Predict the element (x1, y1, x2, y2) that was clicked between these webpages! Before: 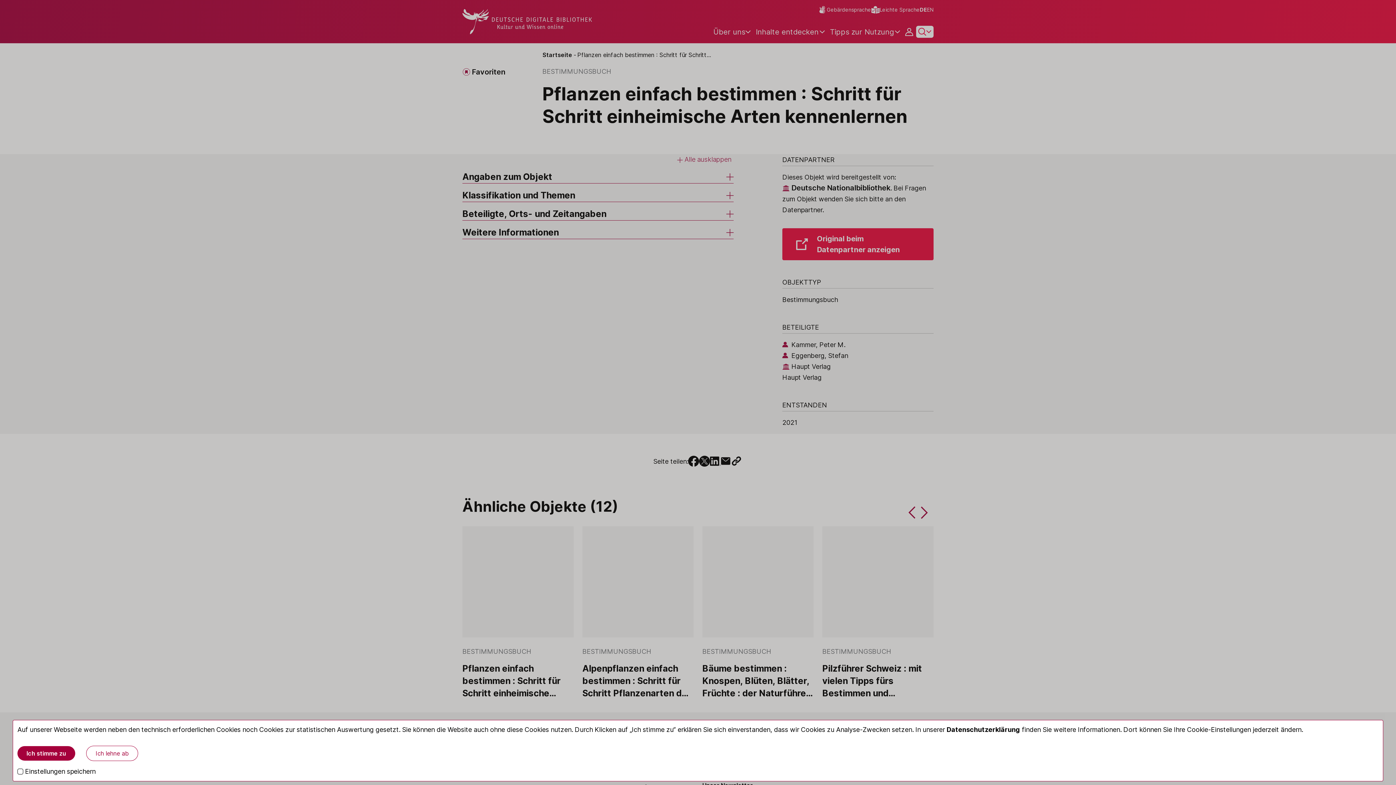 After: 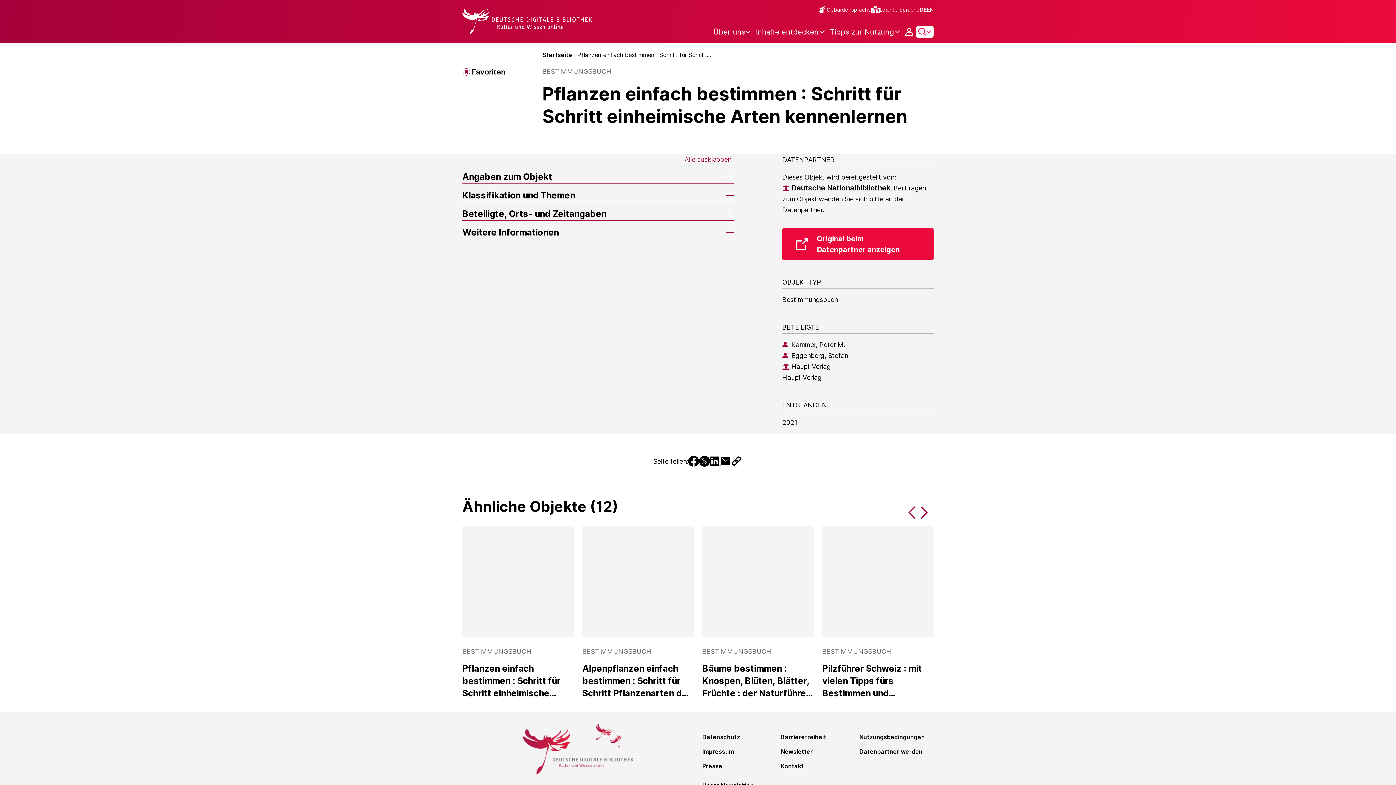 Action: bbox: (17, 746, 75, 761) label: Ich stimme zu